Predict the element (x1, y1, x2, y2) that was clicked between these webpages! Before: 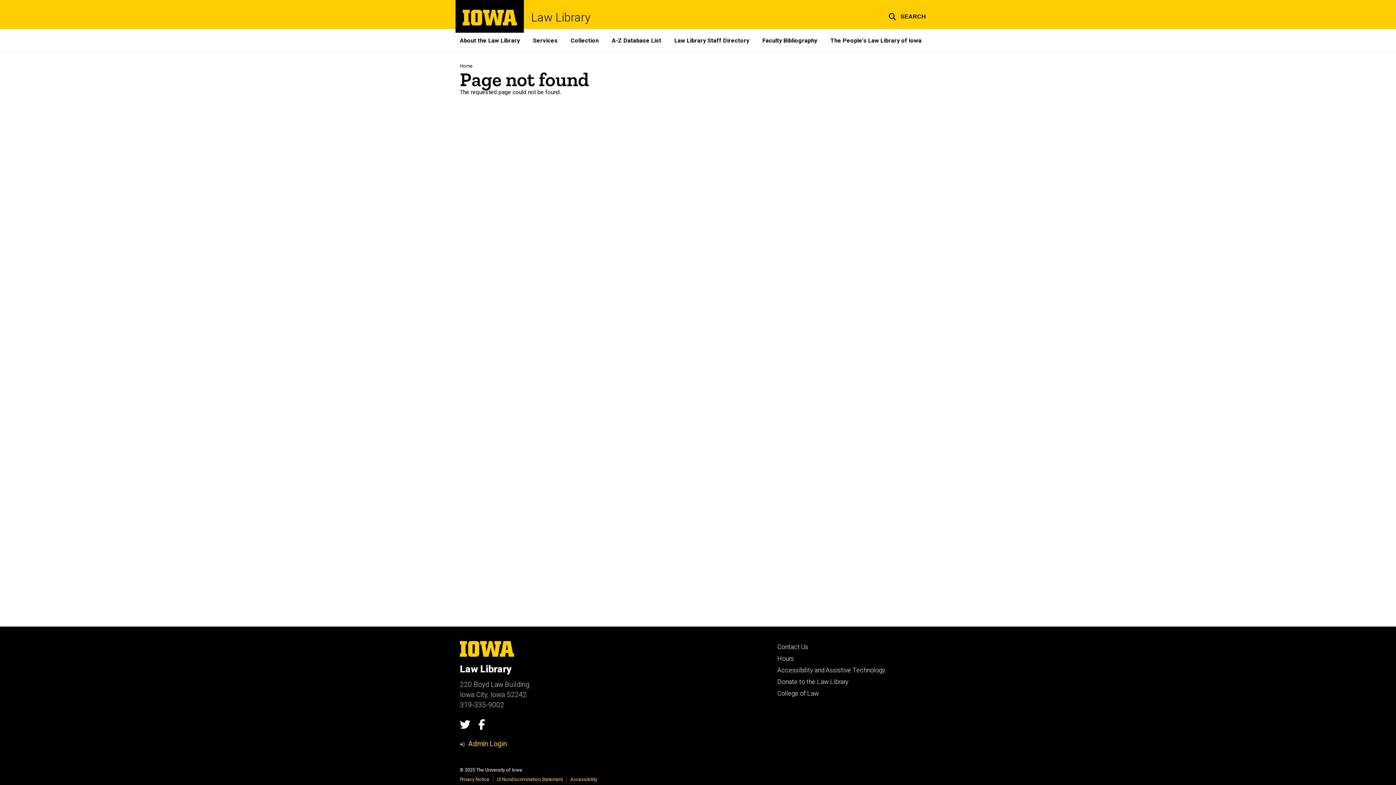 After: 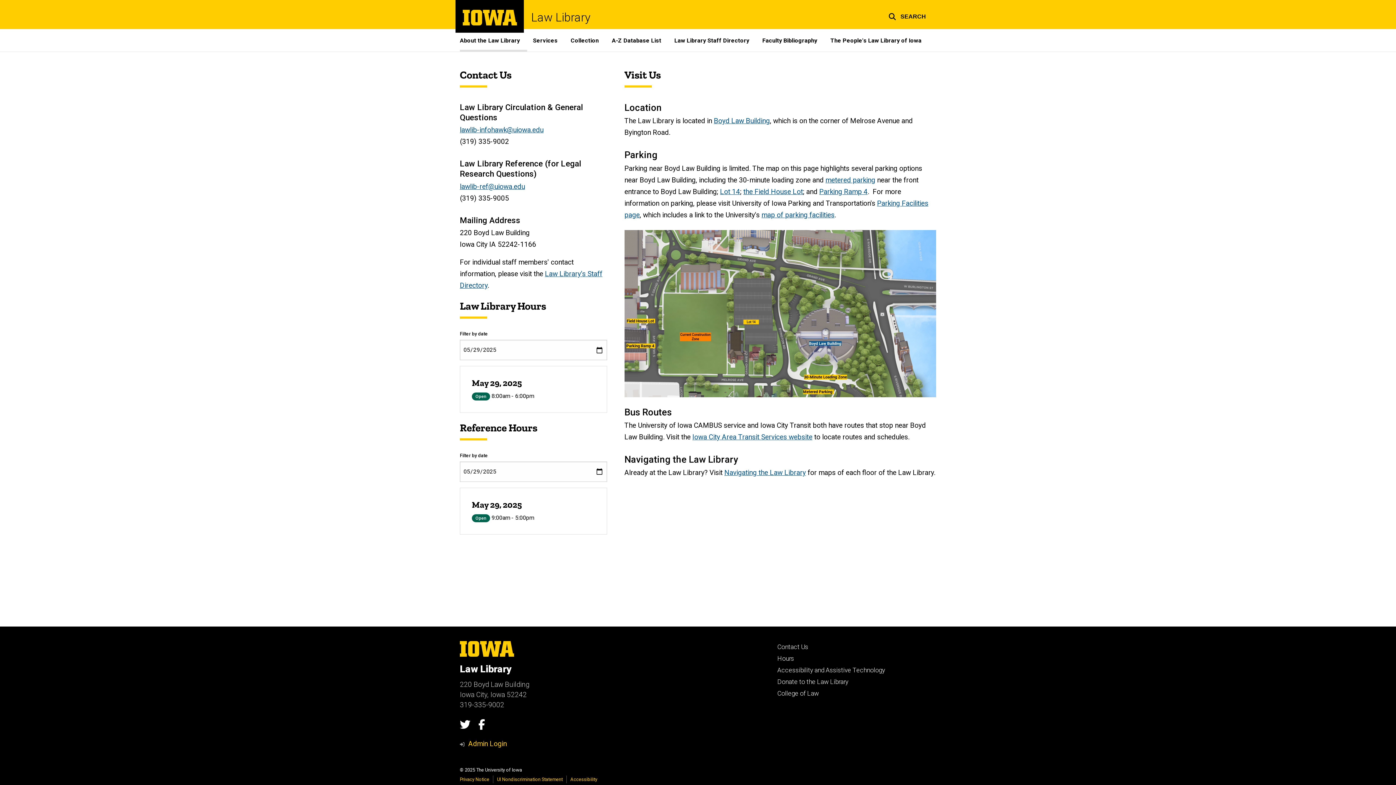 Action: bbox: (777, 643, 808, 651) label: Contact Us